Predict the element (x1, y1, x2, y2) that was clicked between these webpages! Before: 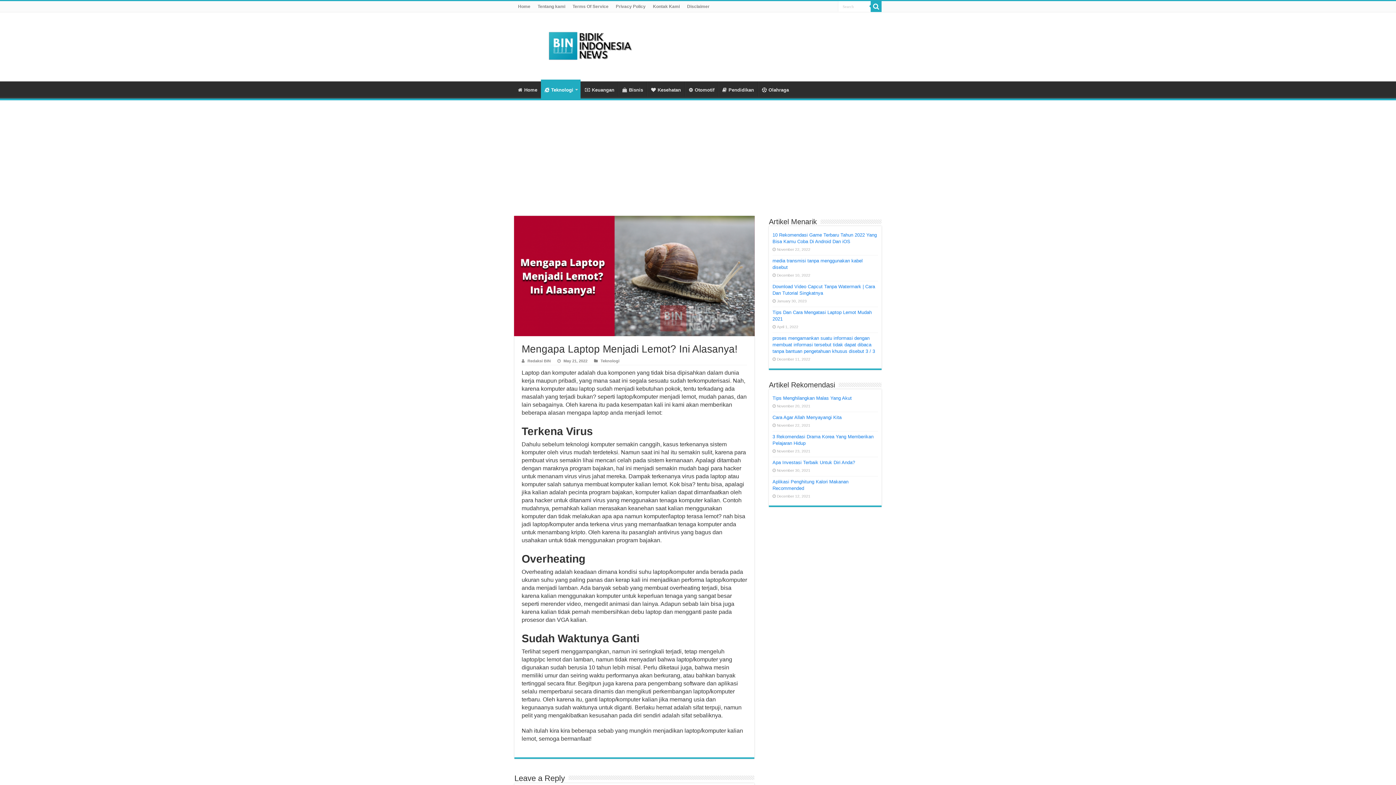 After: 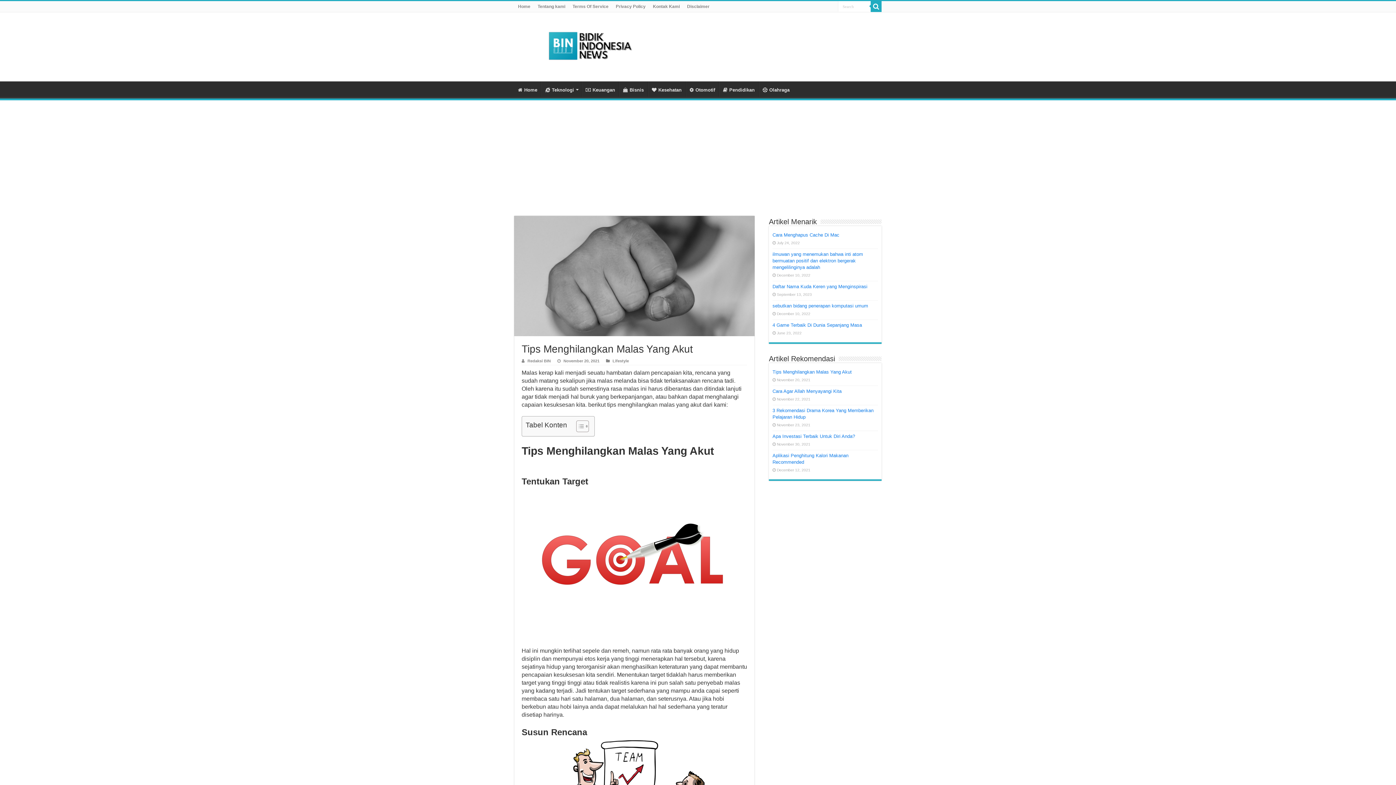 Action: bbox: (772, 395, 852, 401) label: Tips Menghilangkan Malas Yang Akut